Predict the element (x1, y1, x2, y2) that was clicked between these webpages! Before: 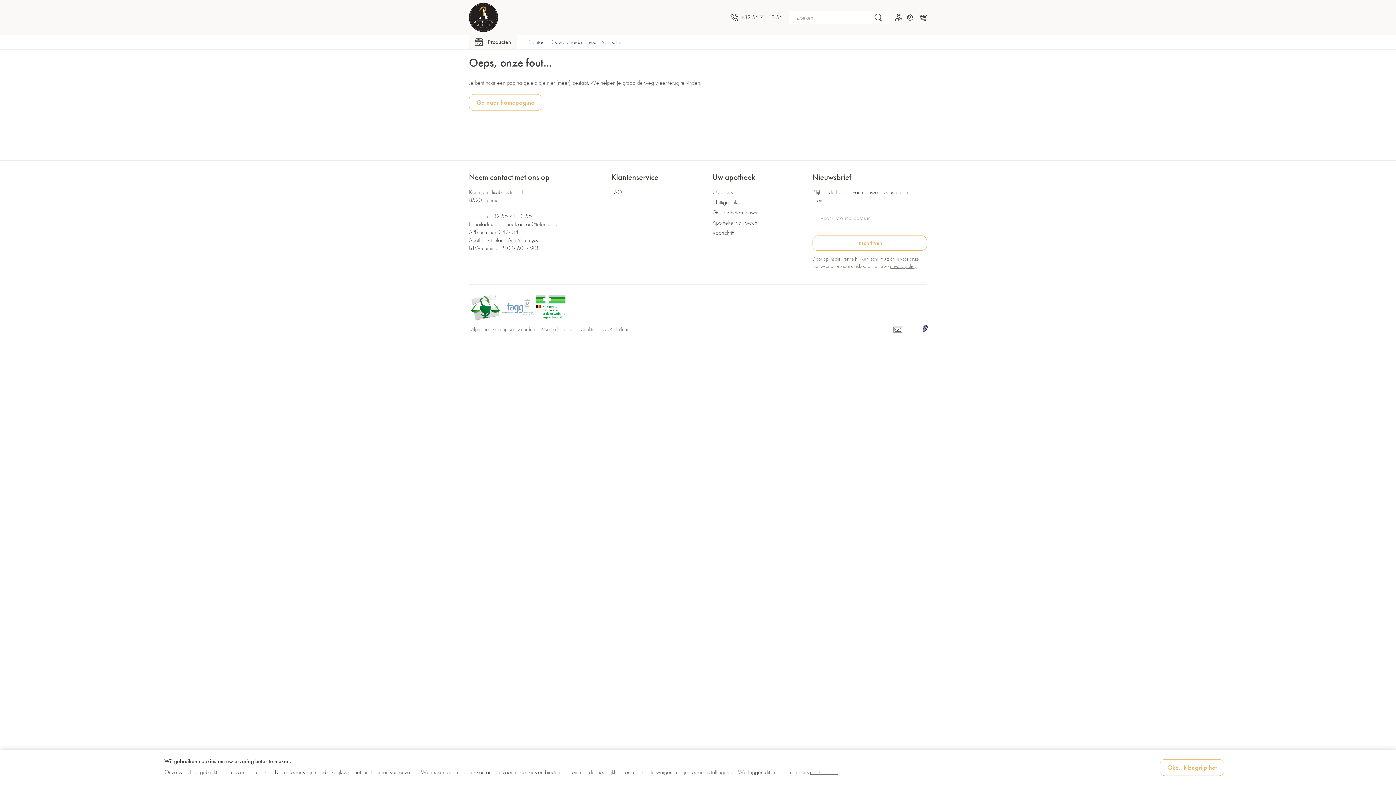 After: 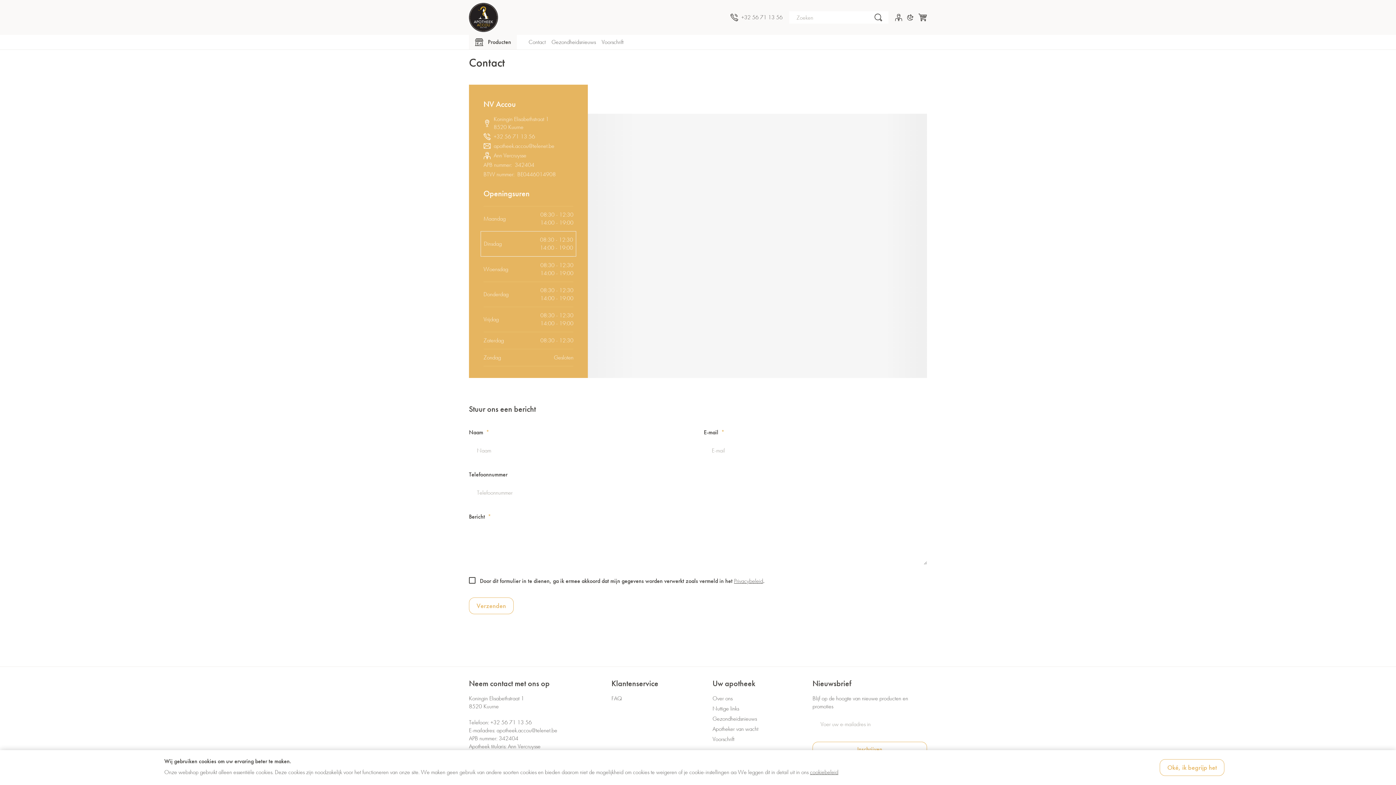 Action: label: Contact bbox: (528, 38, 545, 45)